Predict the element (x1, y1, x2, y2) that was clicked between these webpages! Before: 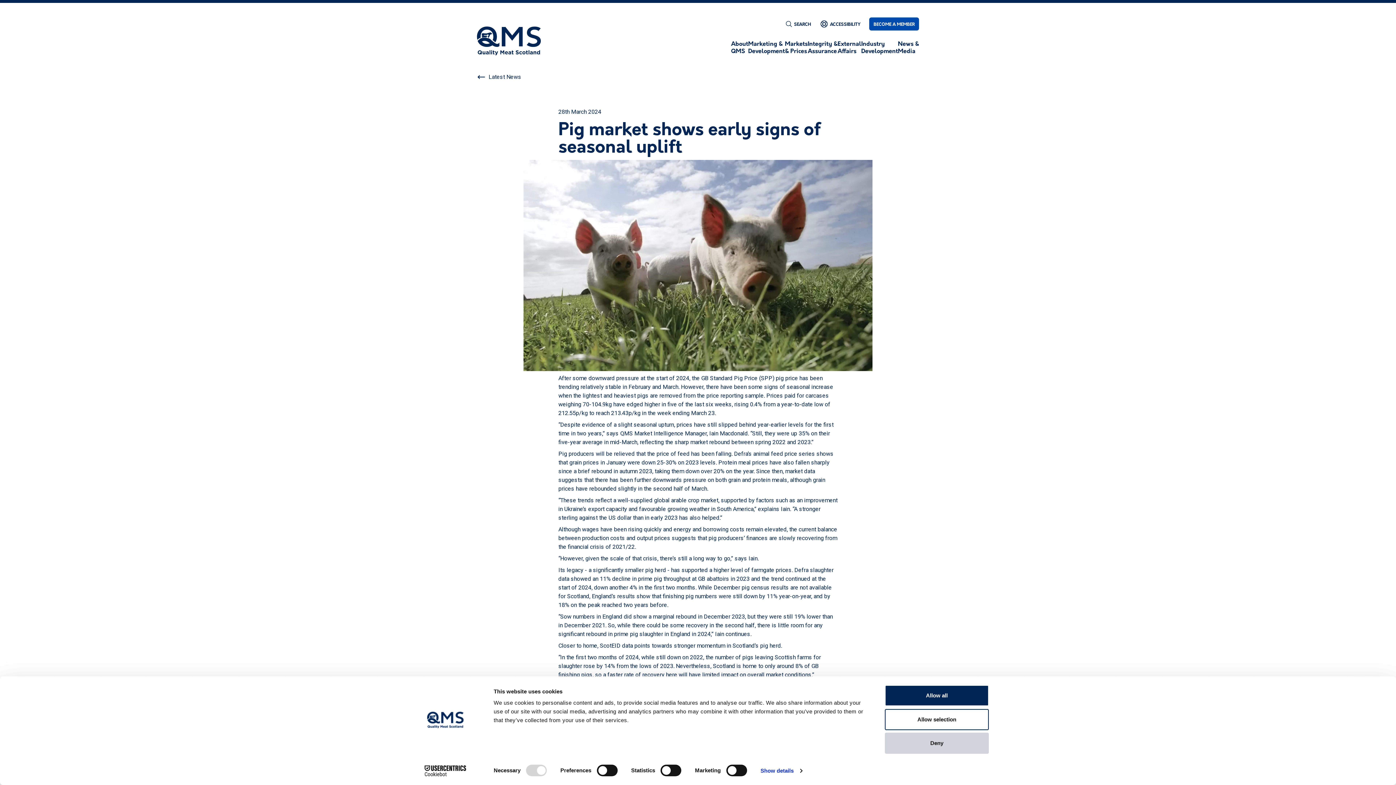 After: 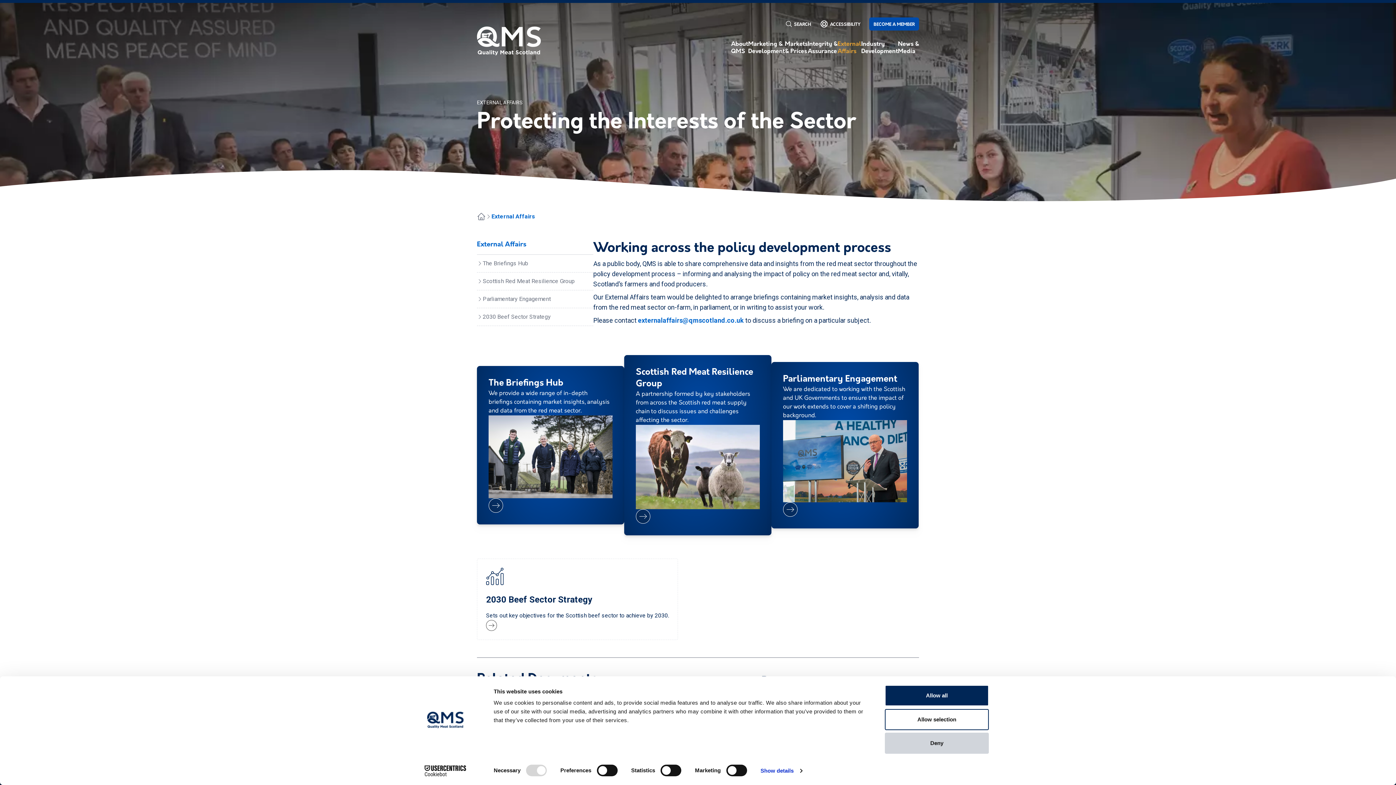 Action: bbox: (837, 40, 861, 55) label: External
Affairs